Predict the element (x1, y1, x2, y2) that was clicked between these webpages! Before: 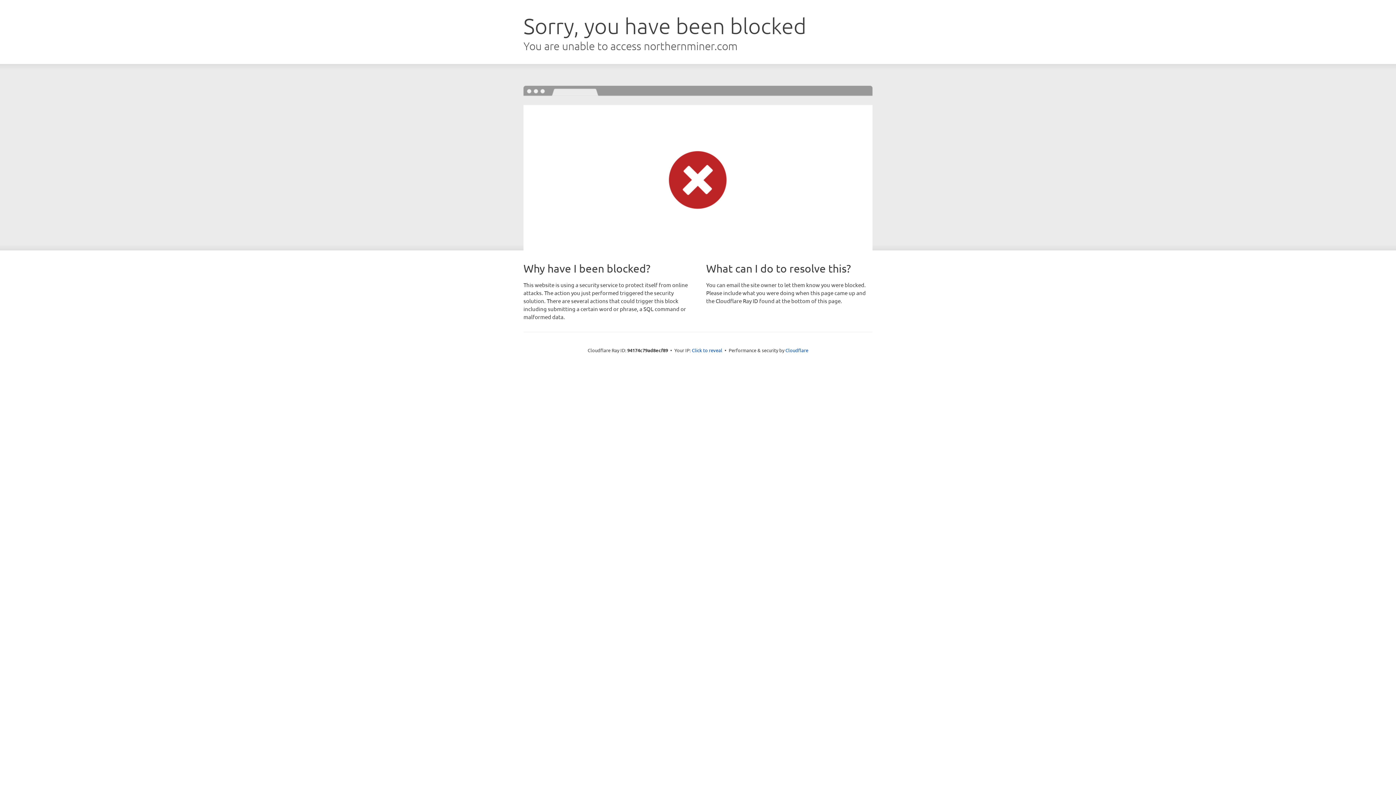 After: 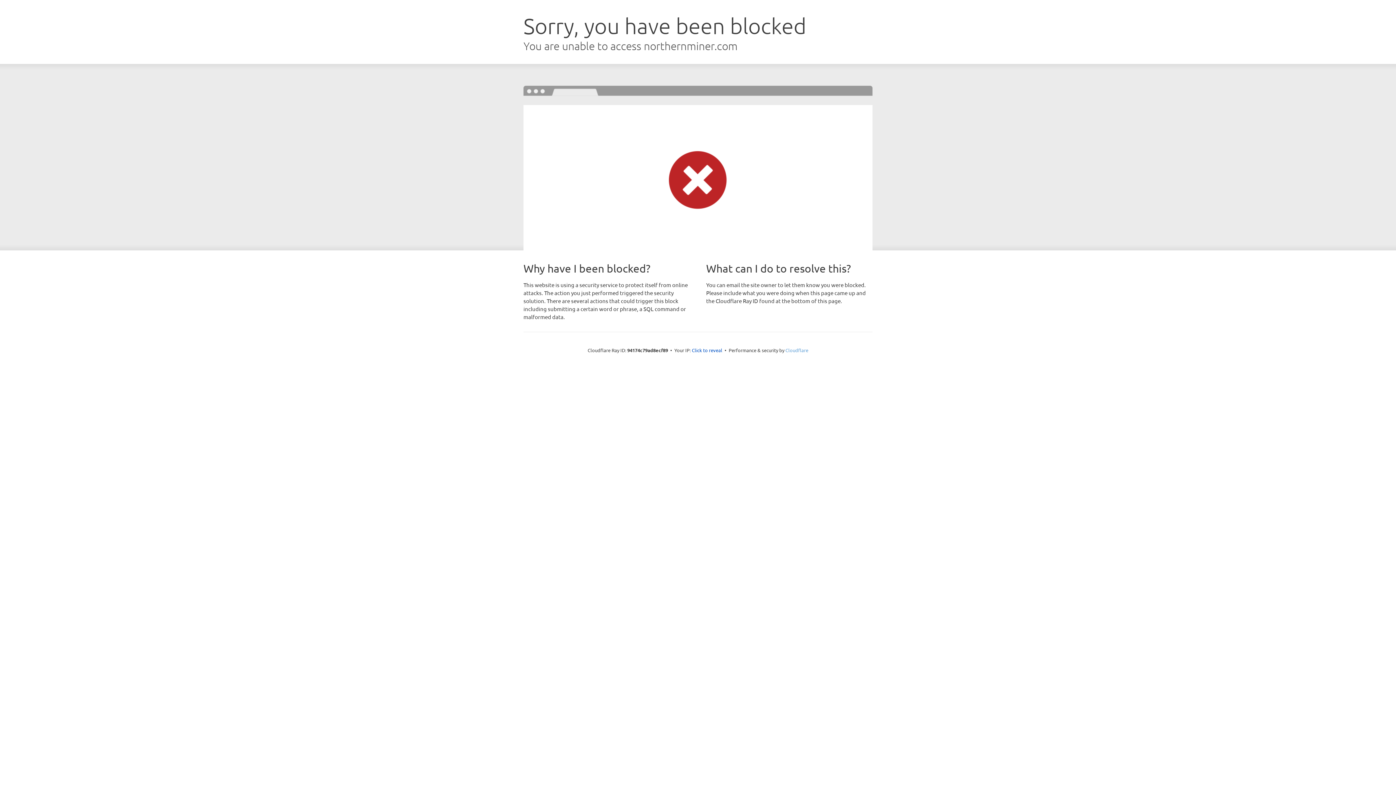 Action: bbox: (785, 347, 808, 353) label: Cloudflare